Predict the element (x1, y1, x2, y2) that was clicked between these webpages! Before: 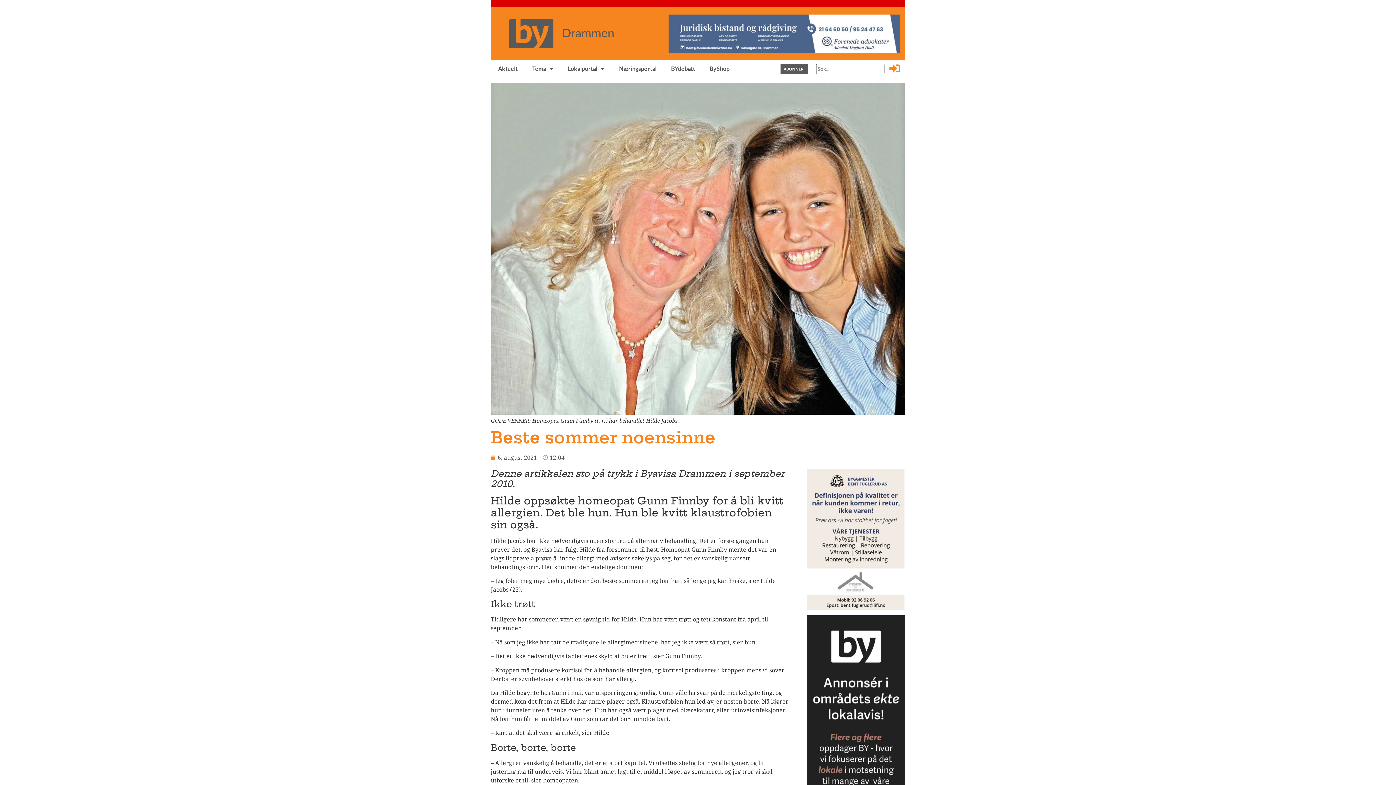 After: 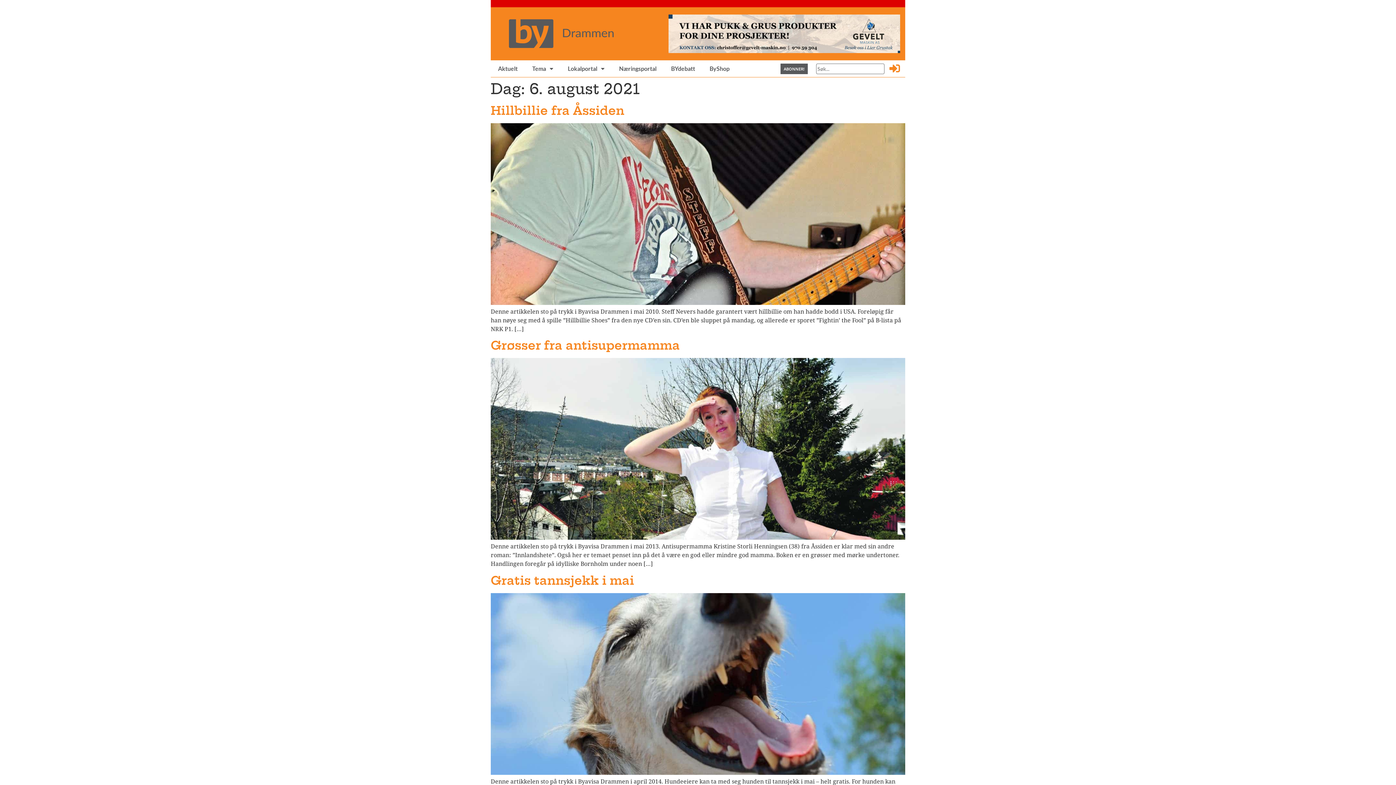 Action: bbox: (490, 453, 537, 462) label: 6. august 2021